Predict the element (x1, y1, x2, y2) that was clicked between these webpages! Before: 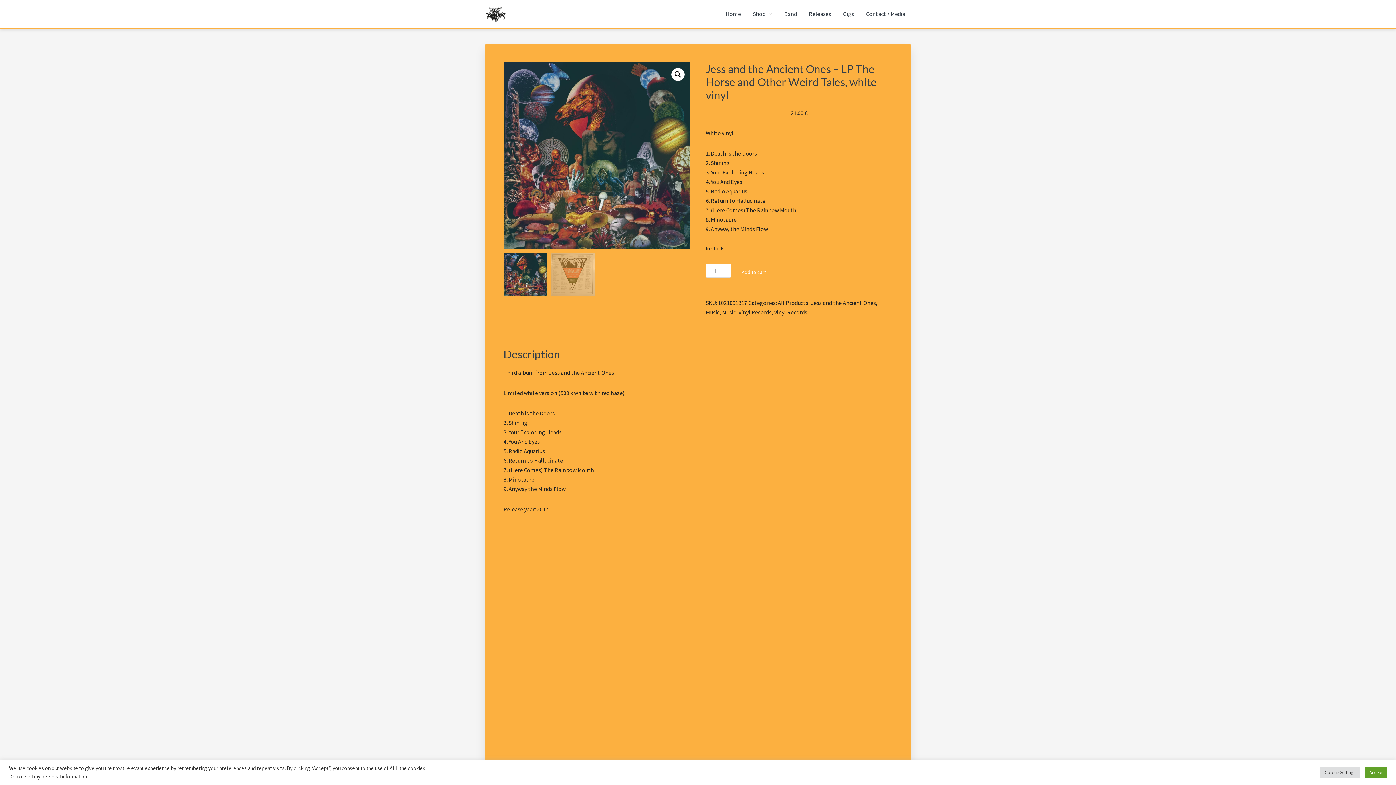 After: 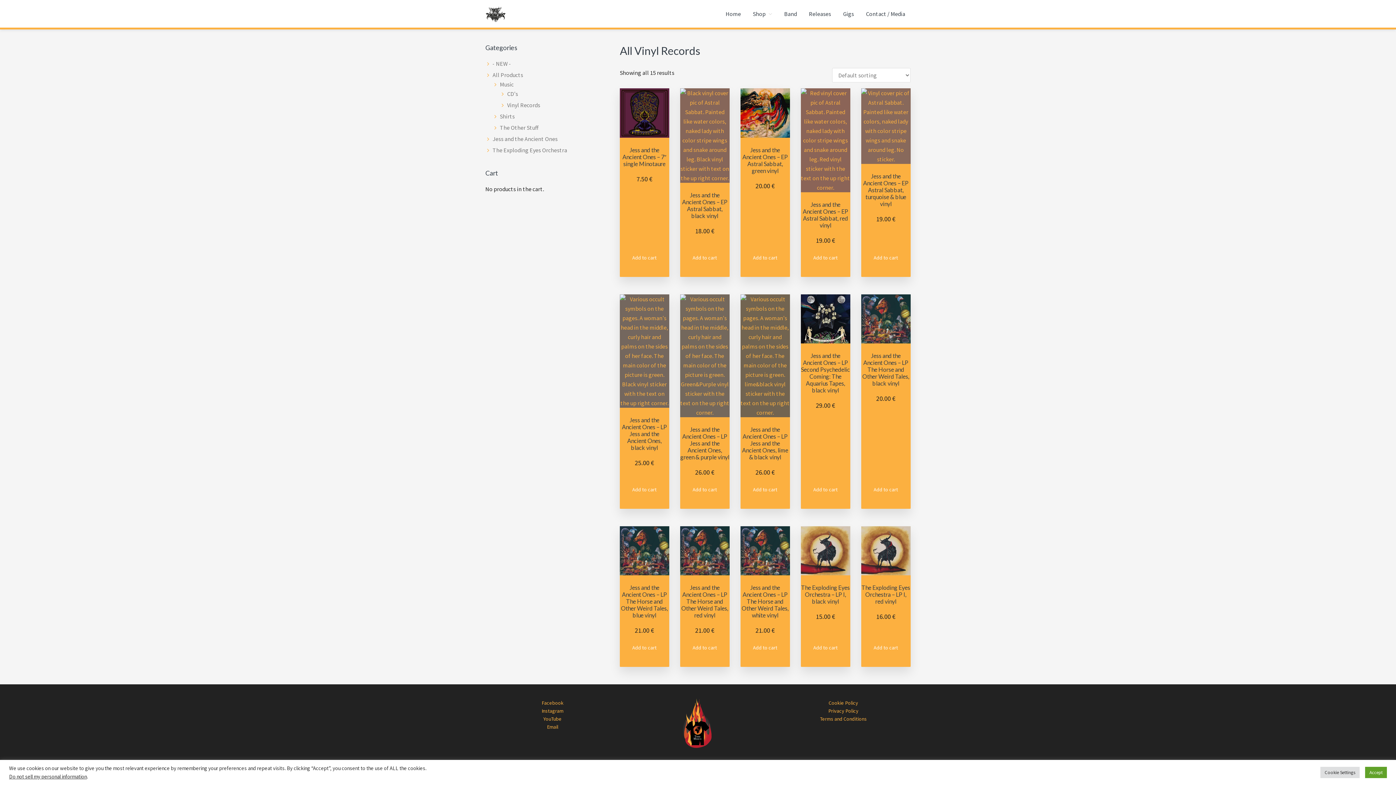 Action: bbox: (738, 308, 771, 316) label: Vinyl Records